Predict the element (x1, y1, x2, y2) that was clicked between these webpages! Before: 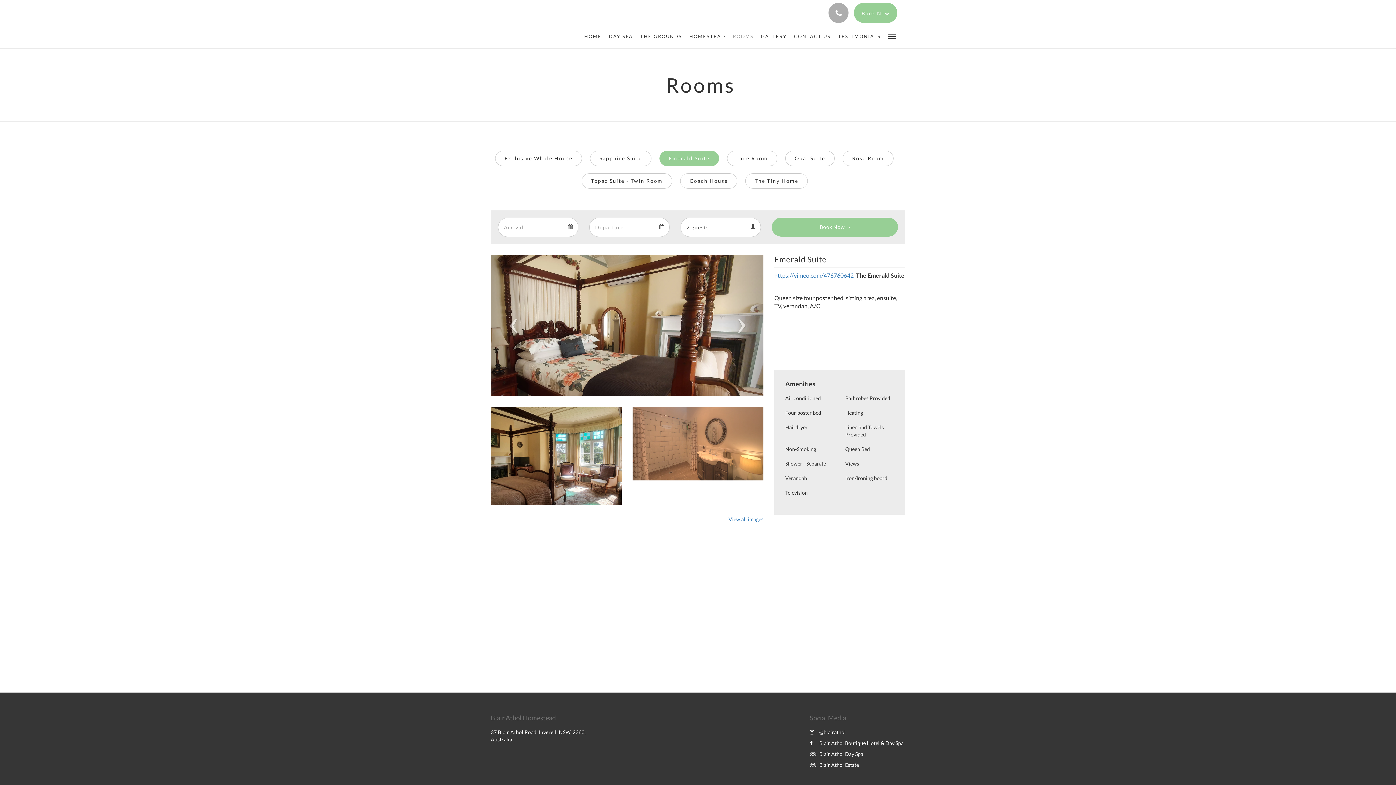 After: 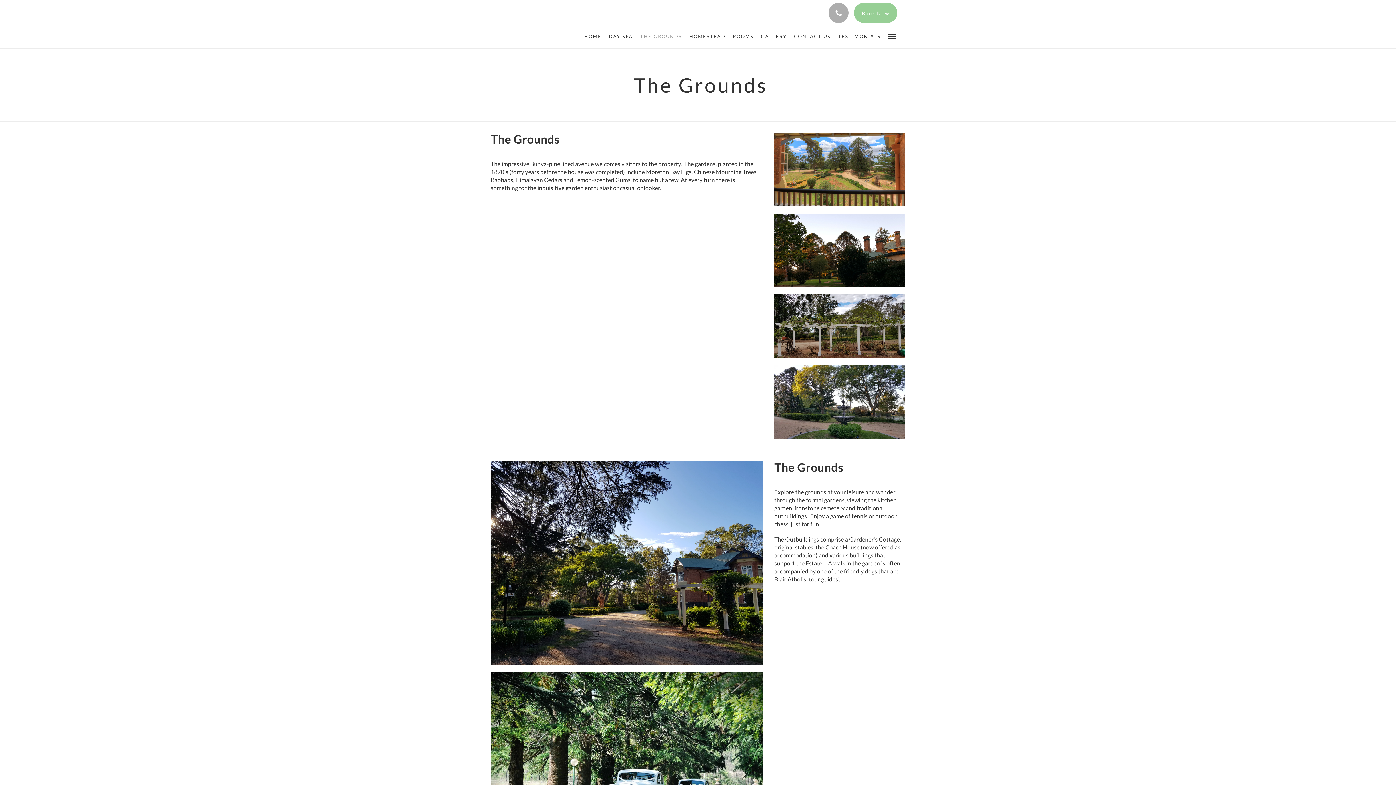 Action: bbox: (636, 24, 685, 48) label: THE GROUNDS